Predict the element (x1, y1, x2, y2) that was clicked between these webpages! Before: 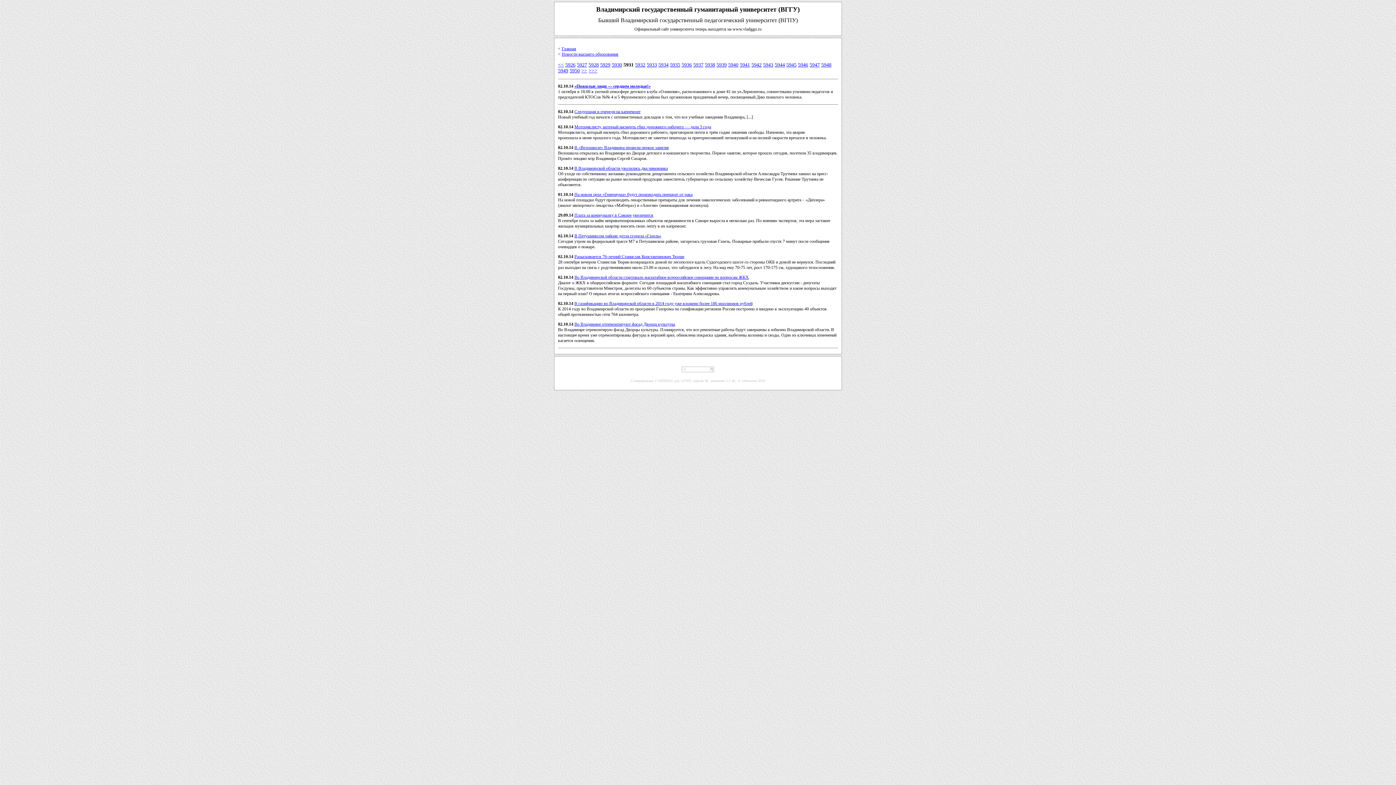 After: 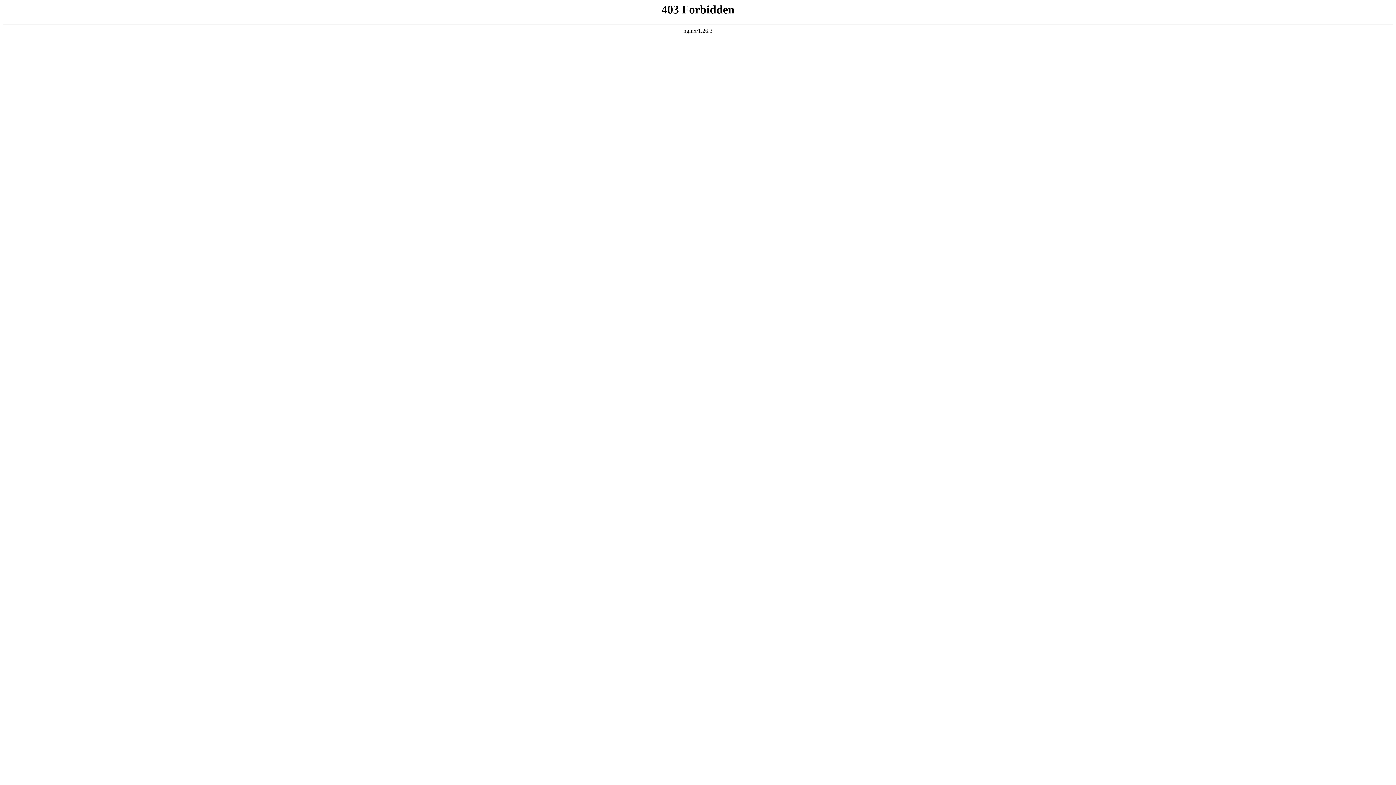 Action: label: В газификацию во Владимирской области в 2014 году уже вложено более 186 миллионов рублей bbox: (574, 301, 752, 306)